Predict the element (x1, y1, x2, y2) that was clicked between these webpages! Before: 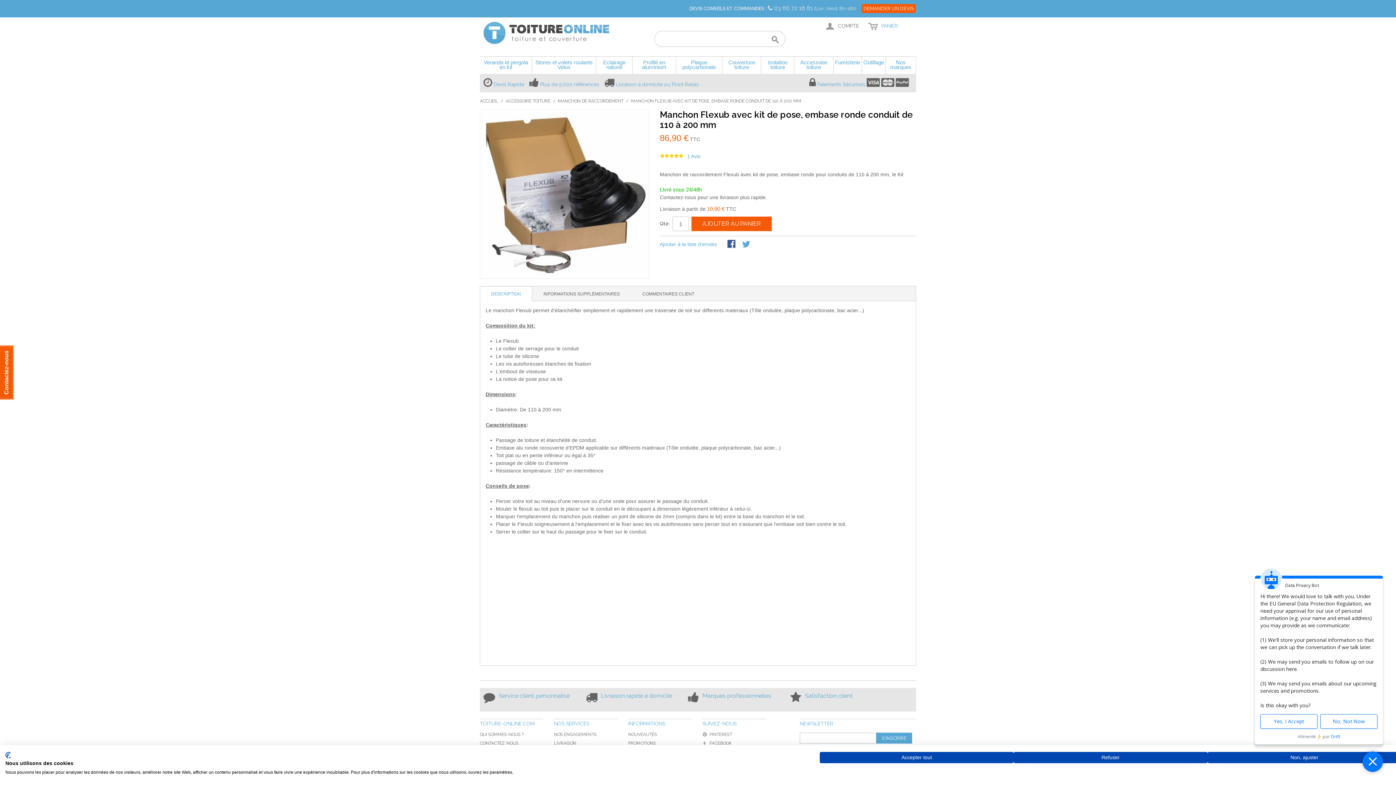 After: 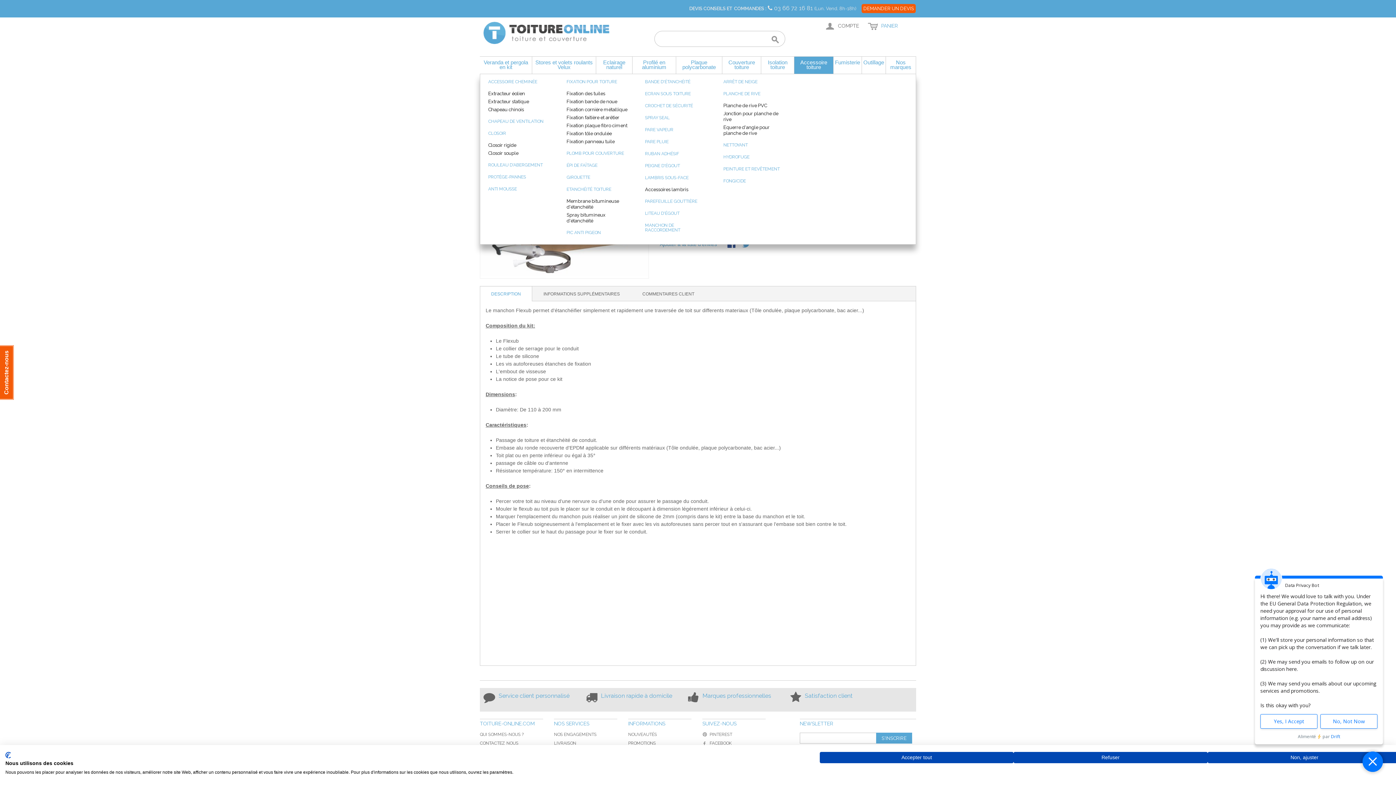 Action: bbox: (794, 56, 833, 74) label: Accessoire toiture